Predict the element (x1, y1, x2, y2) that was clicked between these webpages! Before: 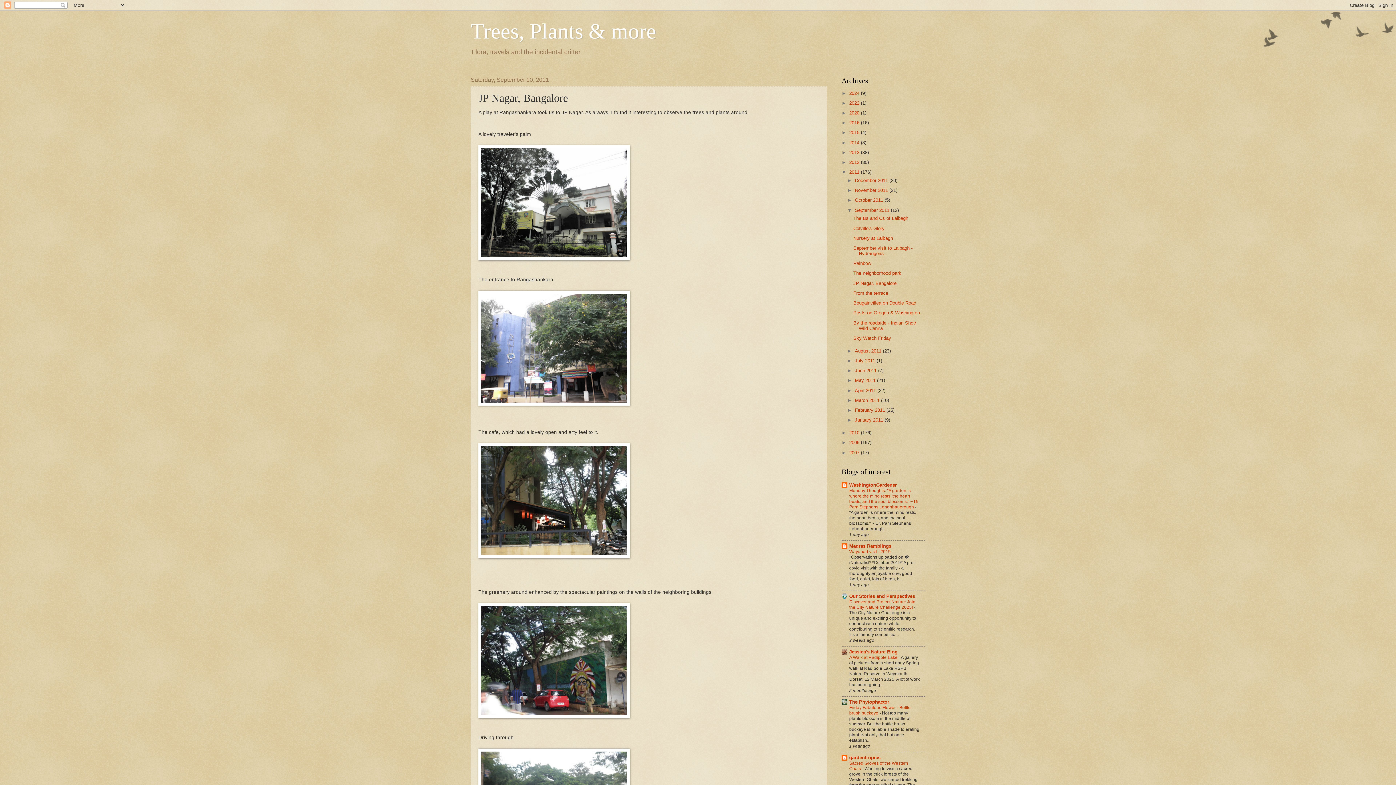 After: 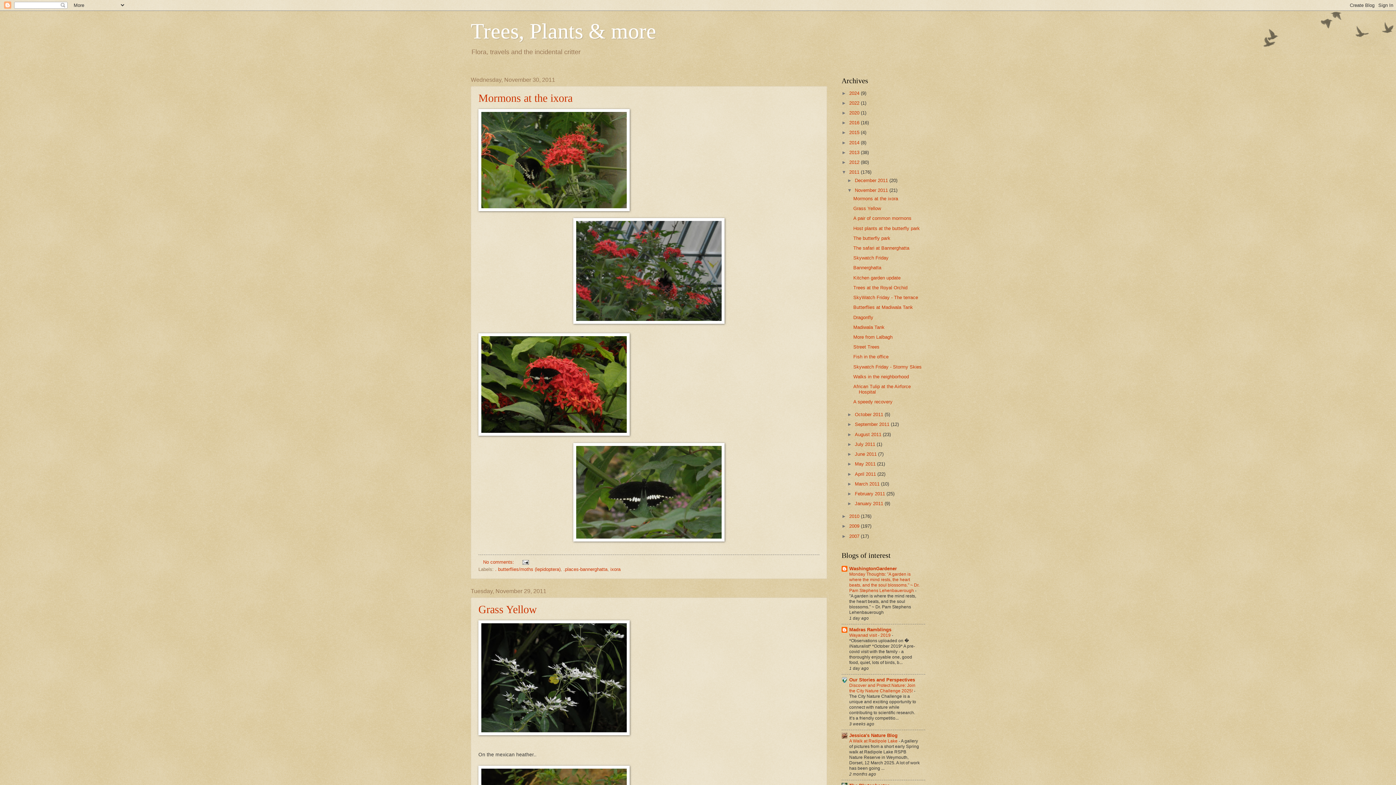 Action: bbox: (855, 187, 889, 193) label: November 2011 